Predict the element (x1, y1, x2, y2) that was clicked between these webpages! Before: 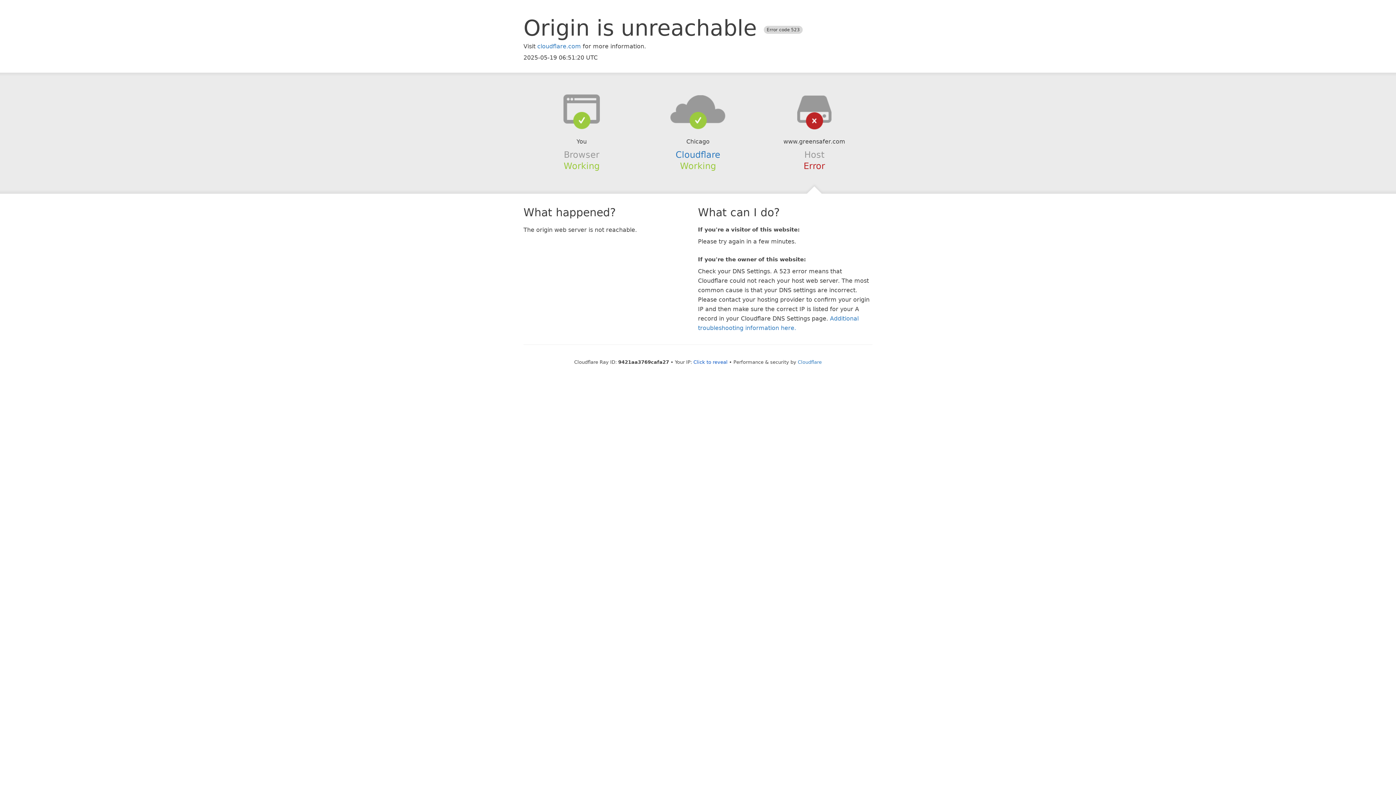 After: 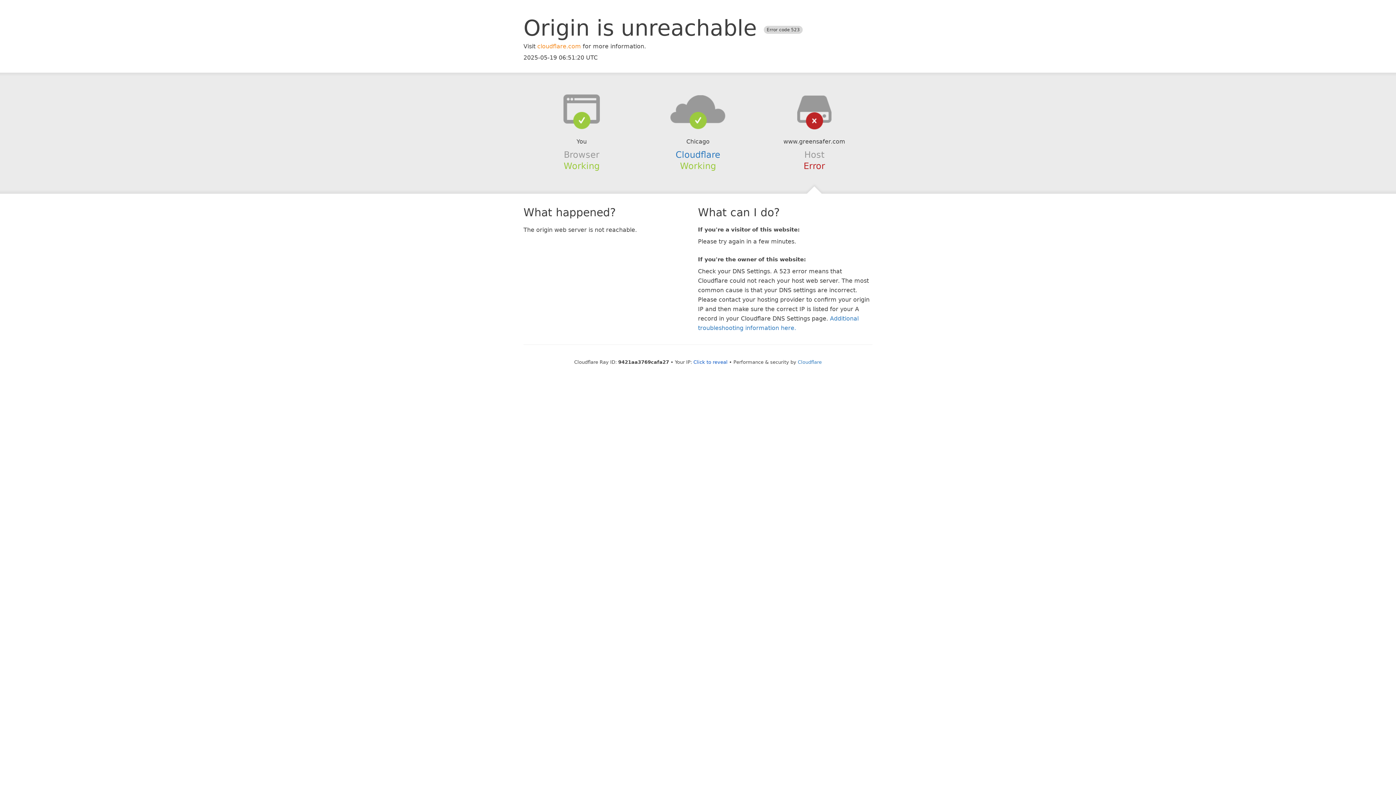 Action: bbox: (537, 42, 581, 49) label: cloudflare.com